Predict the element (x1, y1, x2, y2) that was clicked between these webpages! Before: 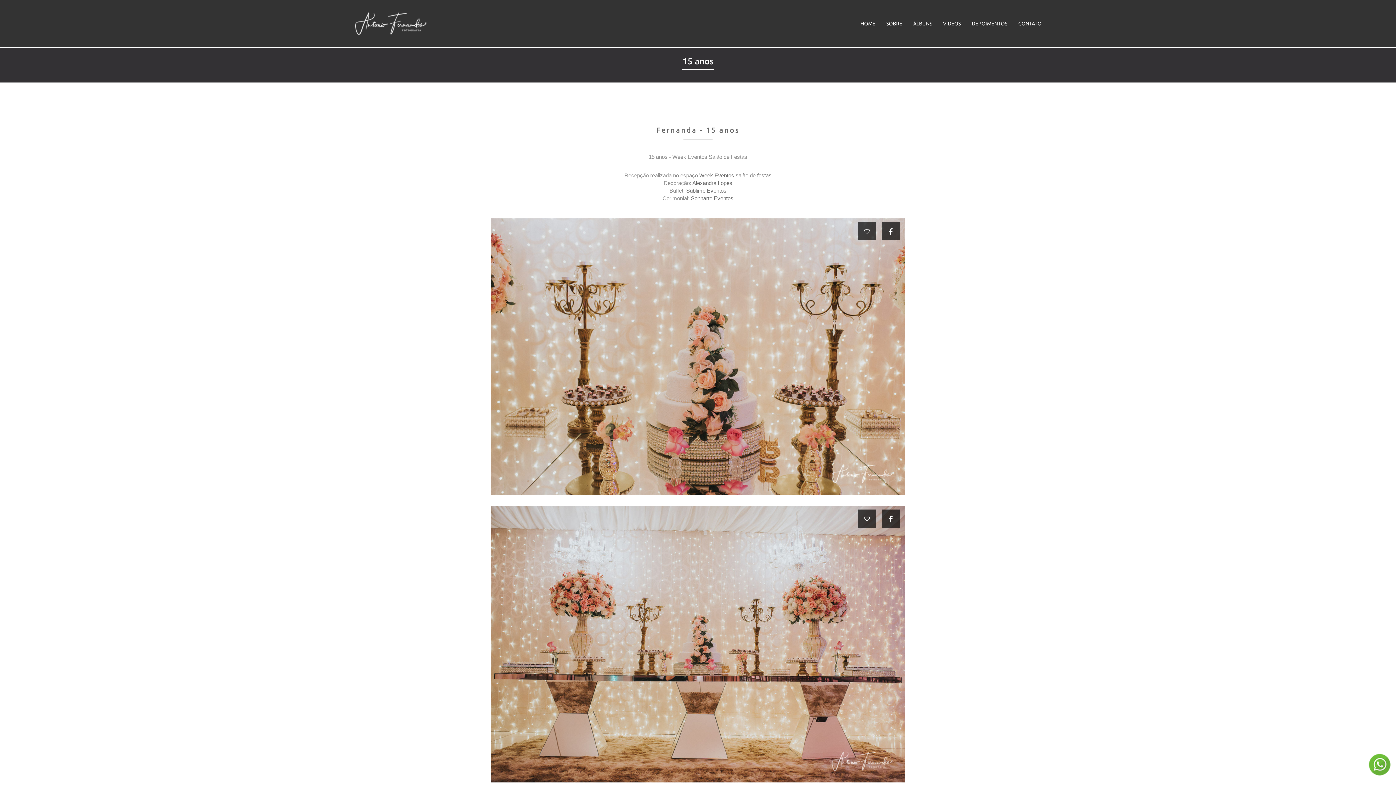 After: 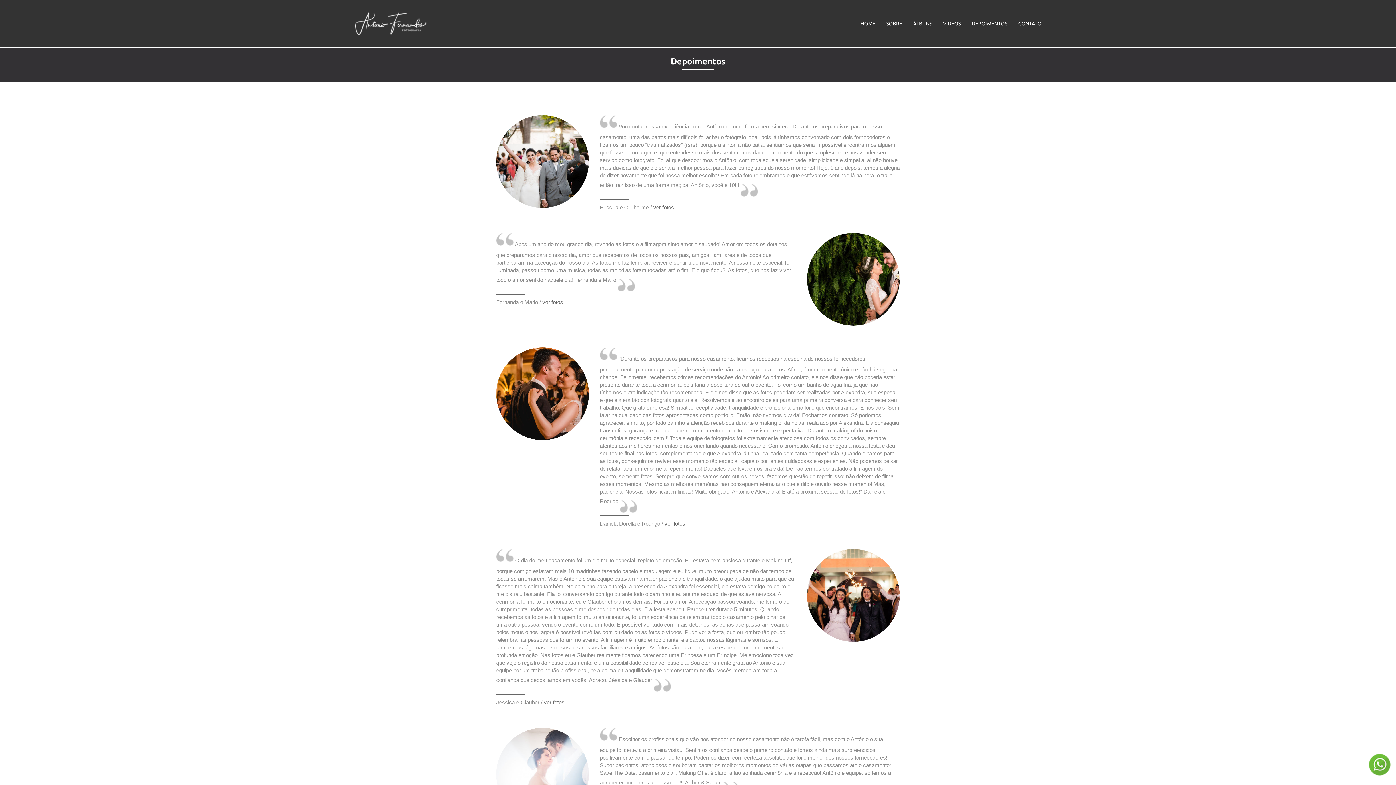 Action: bbox: (966, 14, 1013, 32) label: DEPOIMENTOS